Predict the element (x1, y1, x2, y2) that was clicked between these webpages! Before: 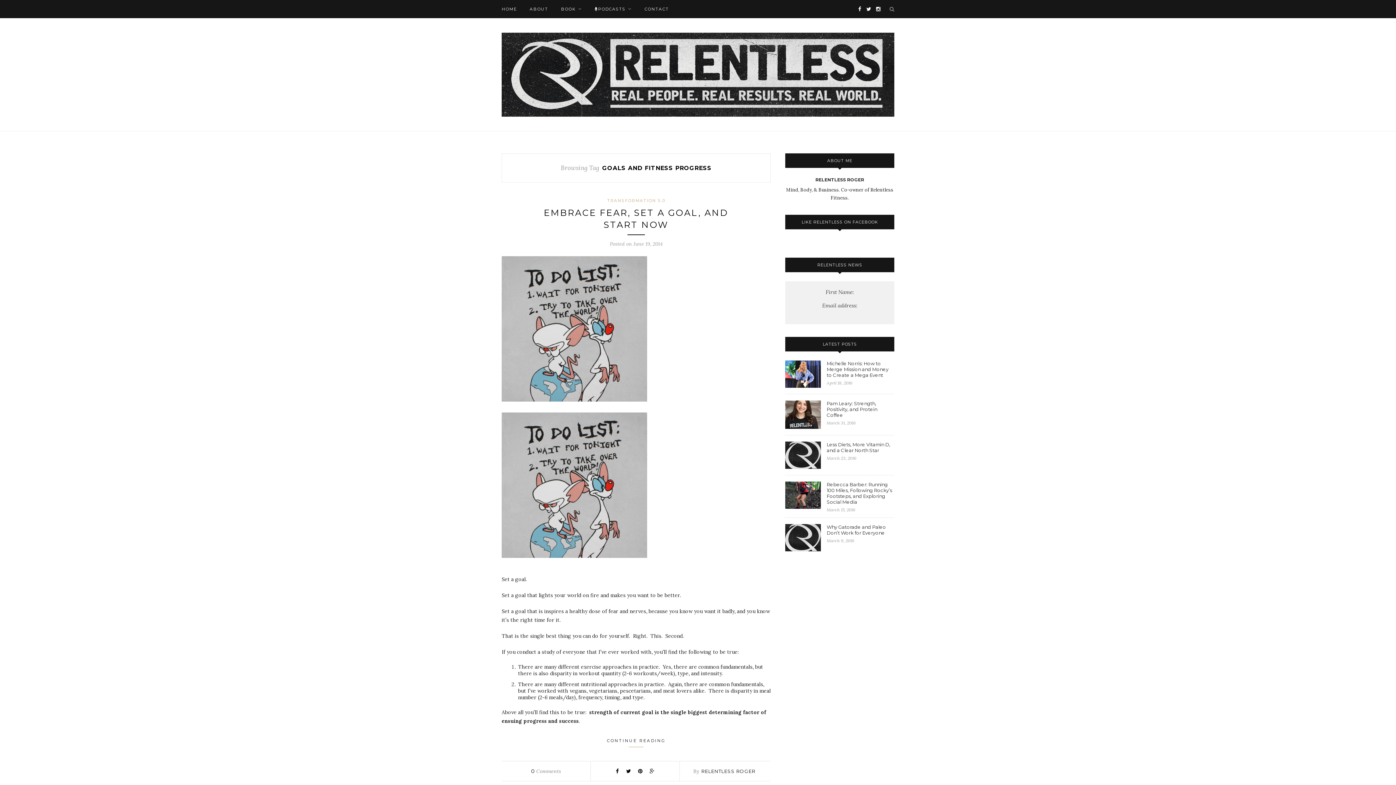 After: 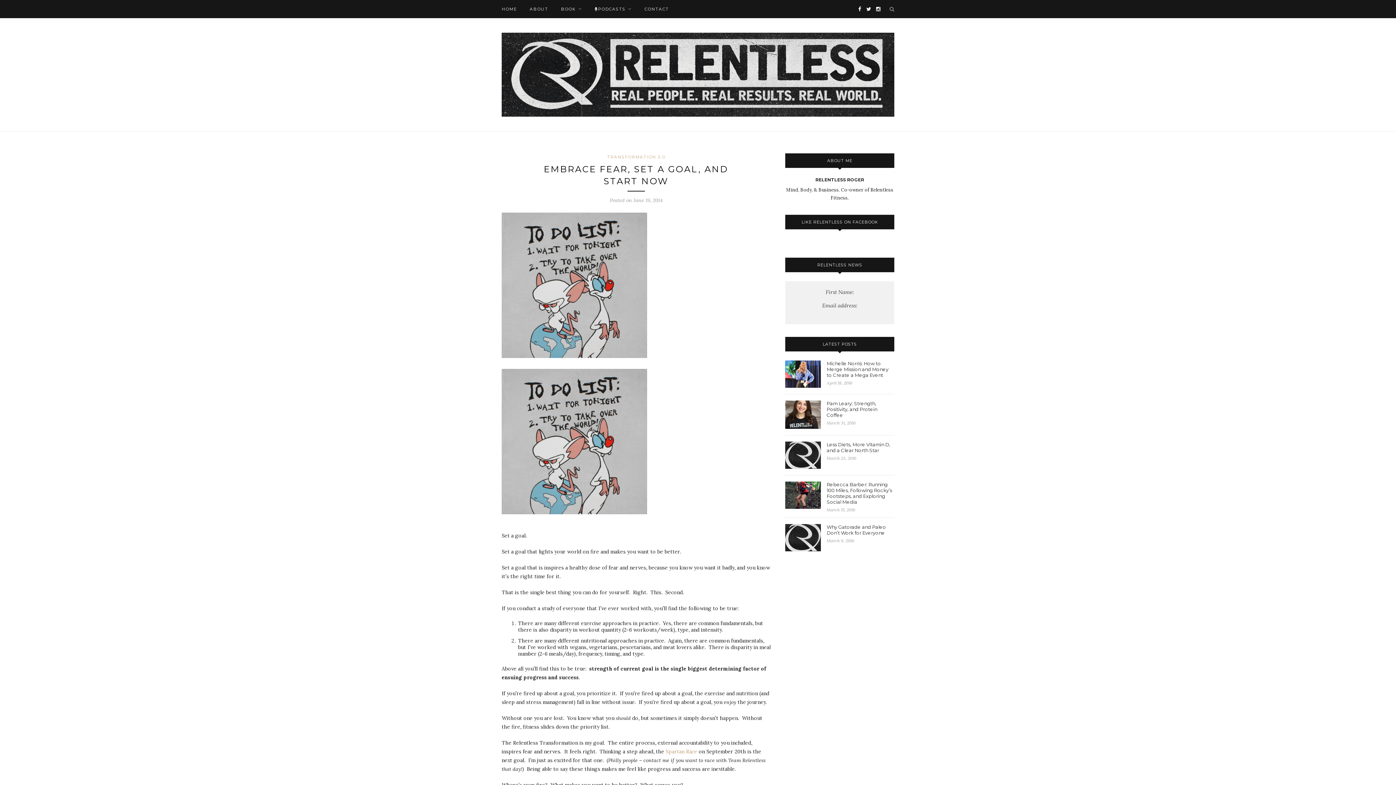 Action: label: CONTINUE READING bbox: (501, 736, 770, 747)